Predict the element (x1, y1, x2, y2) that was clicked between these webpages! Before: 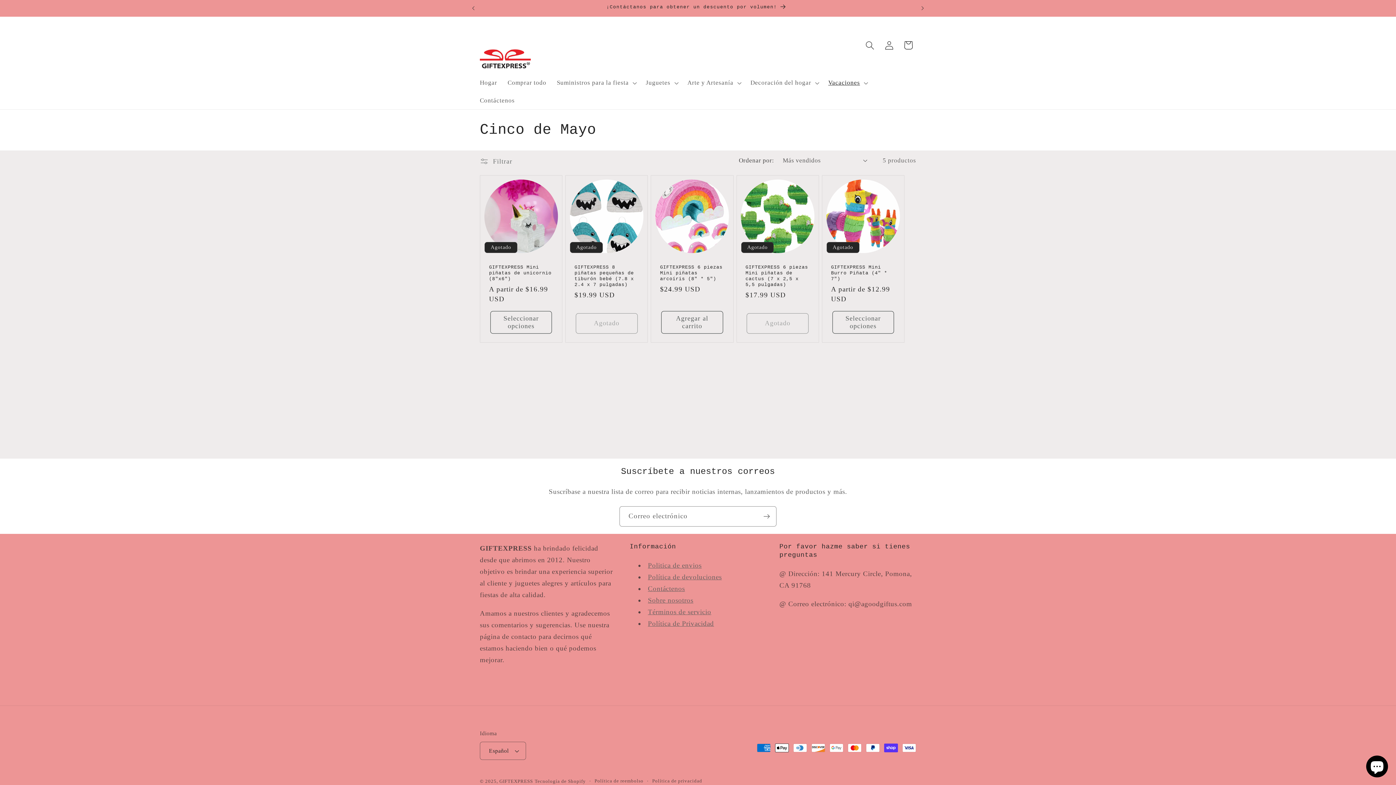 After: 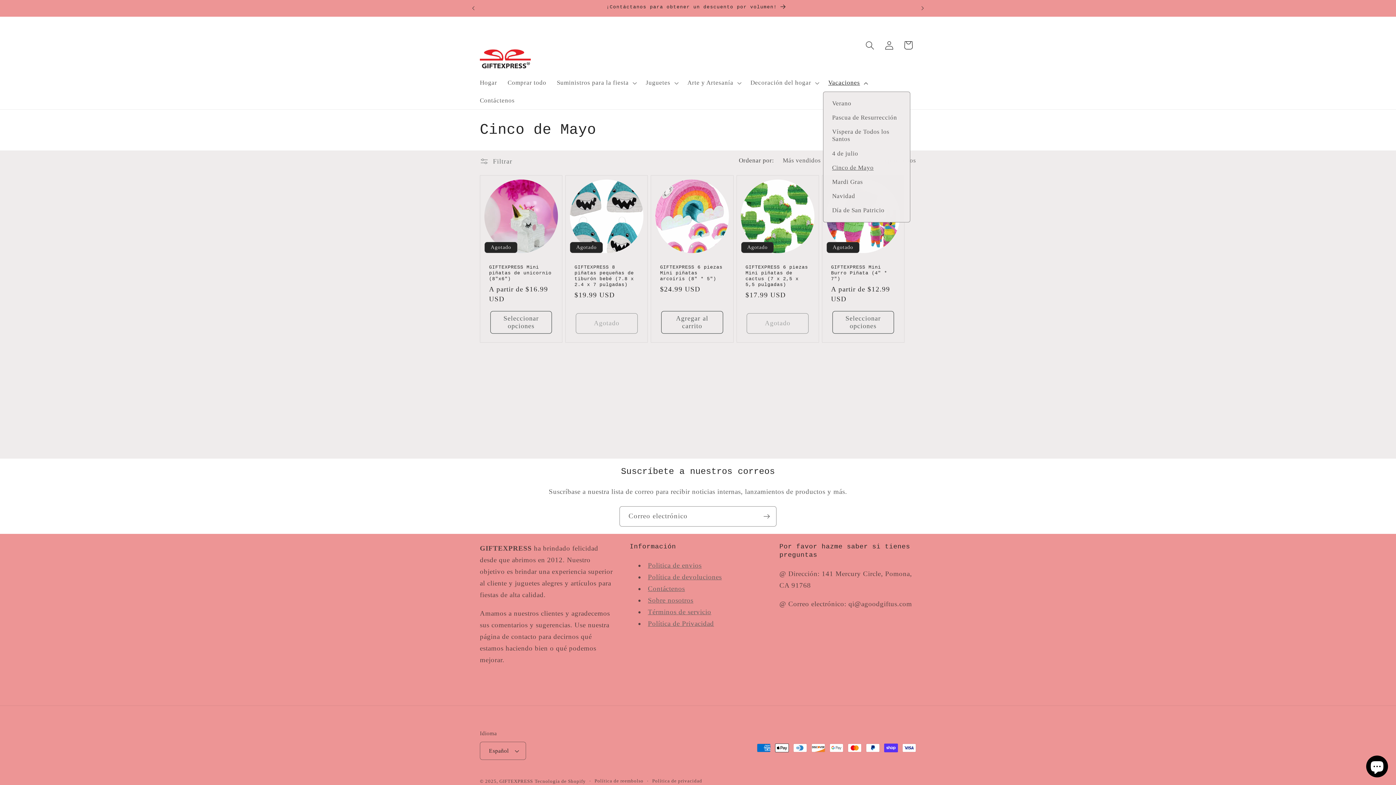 Action: label: Vacaciones bbox: (823, 74, 871, 91)